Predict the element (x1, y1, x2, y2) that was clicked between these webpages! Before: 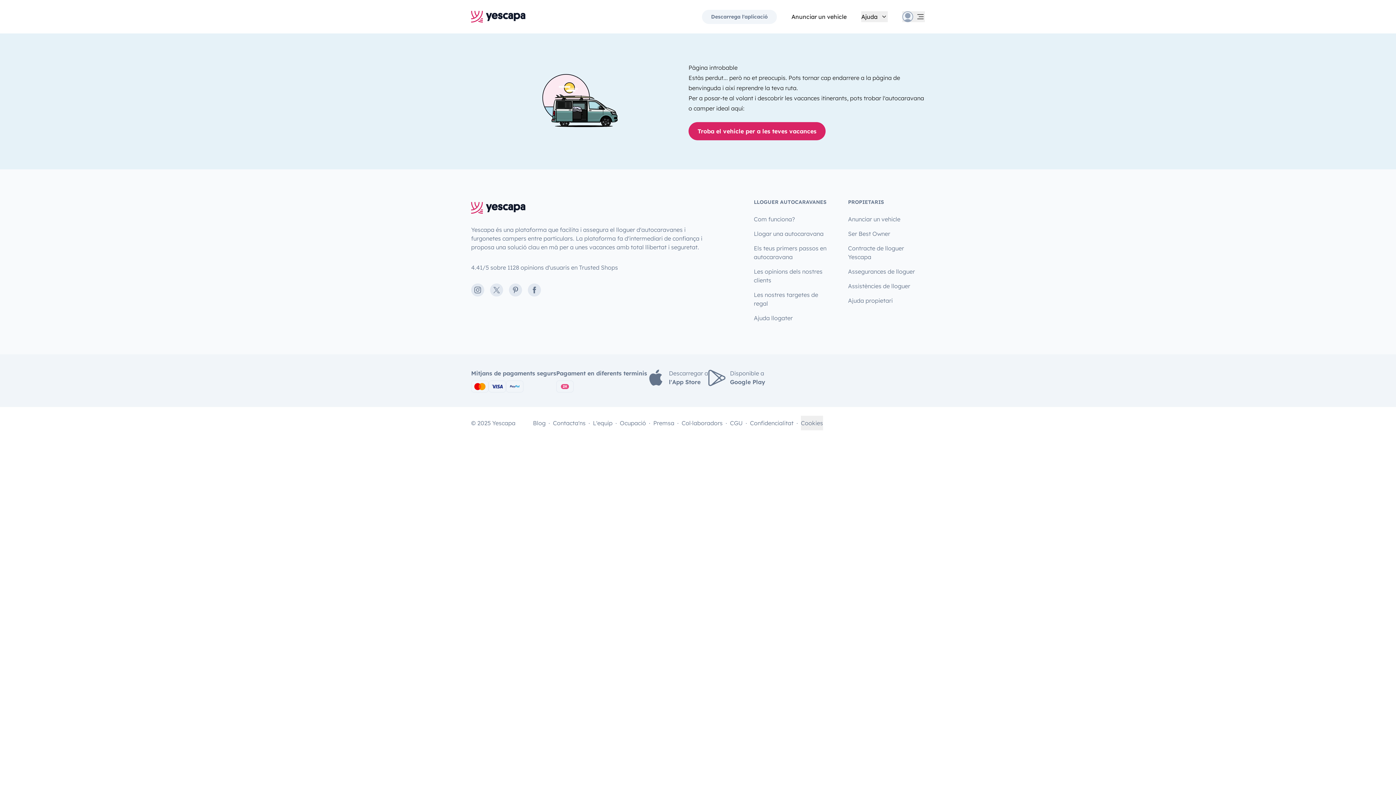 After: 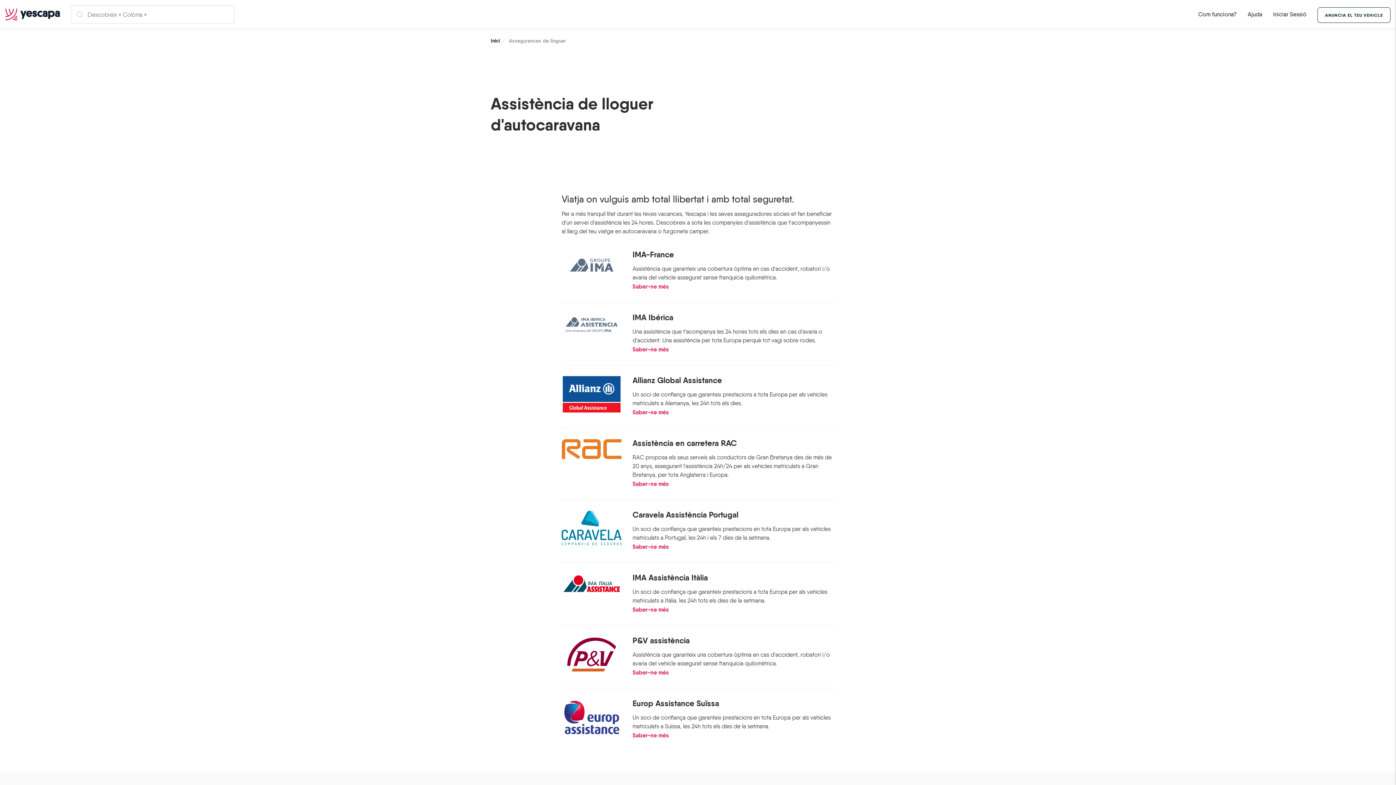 Action: label: Assistències de lloguer bbox: (848, 278, 910, 293)